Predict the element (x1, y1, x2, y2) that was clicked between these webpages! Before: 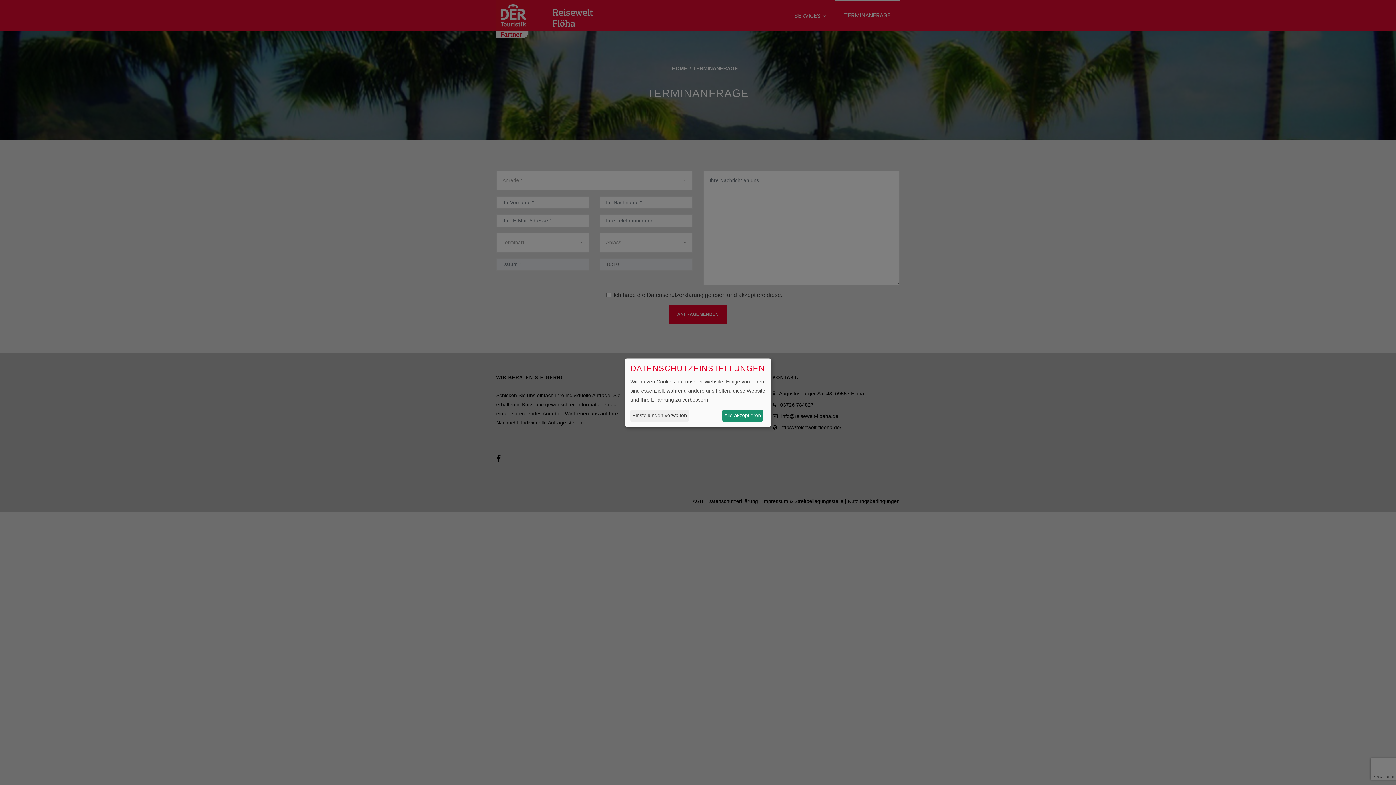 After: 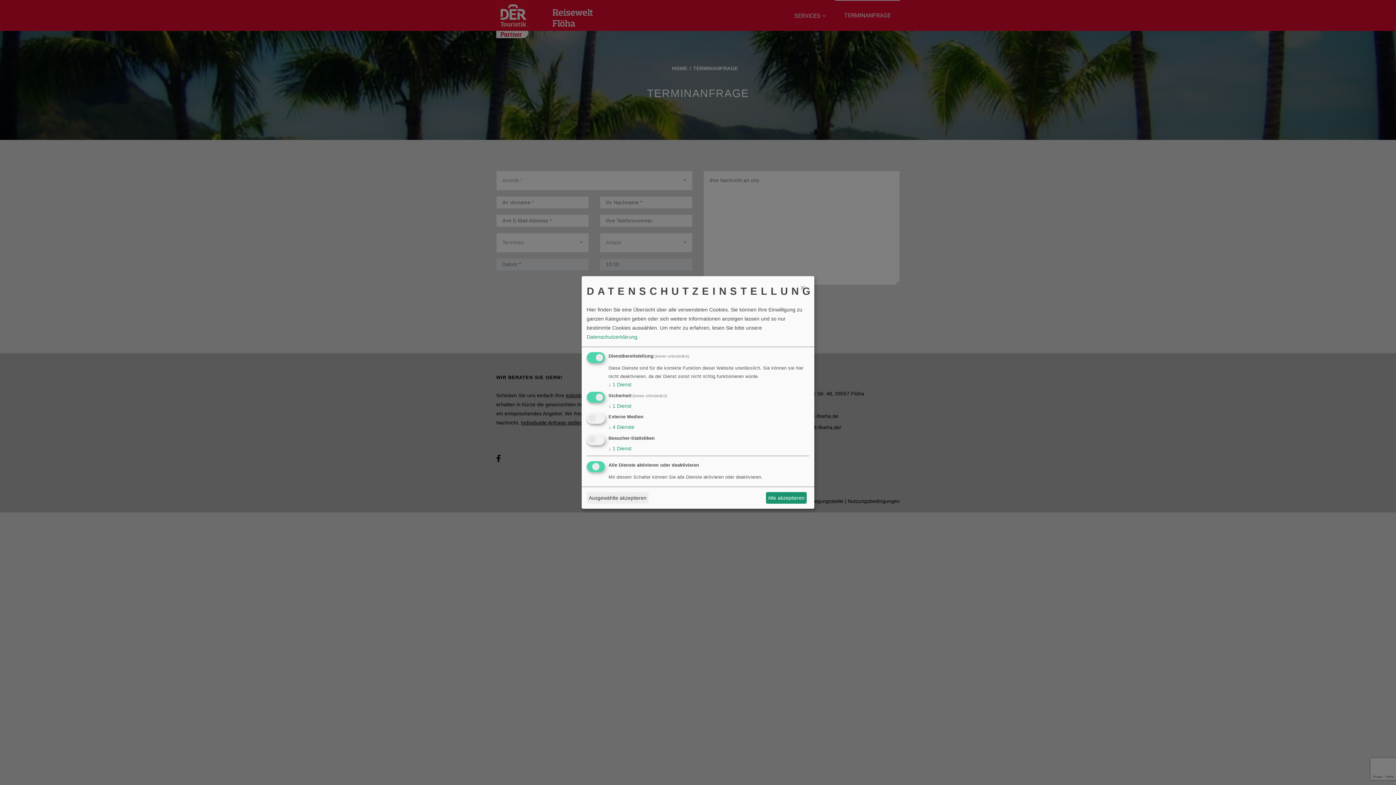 Action: label: Einstellungen verwalten bbox: (630, 410, 689, 421)